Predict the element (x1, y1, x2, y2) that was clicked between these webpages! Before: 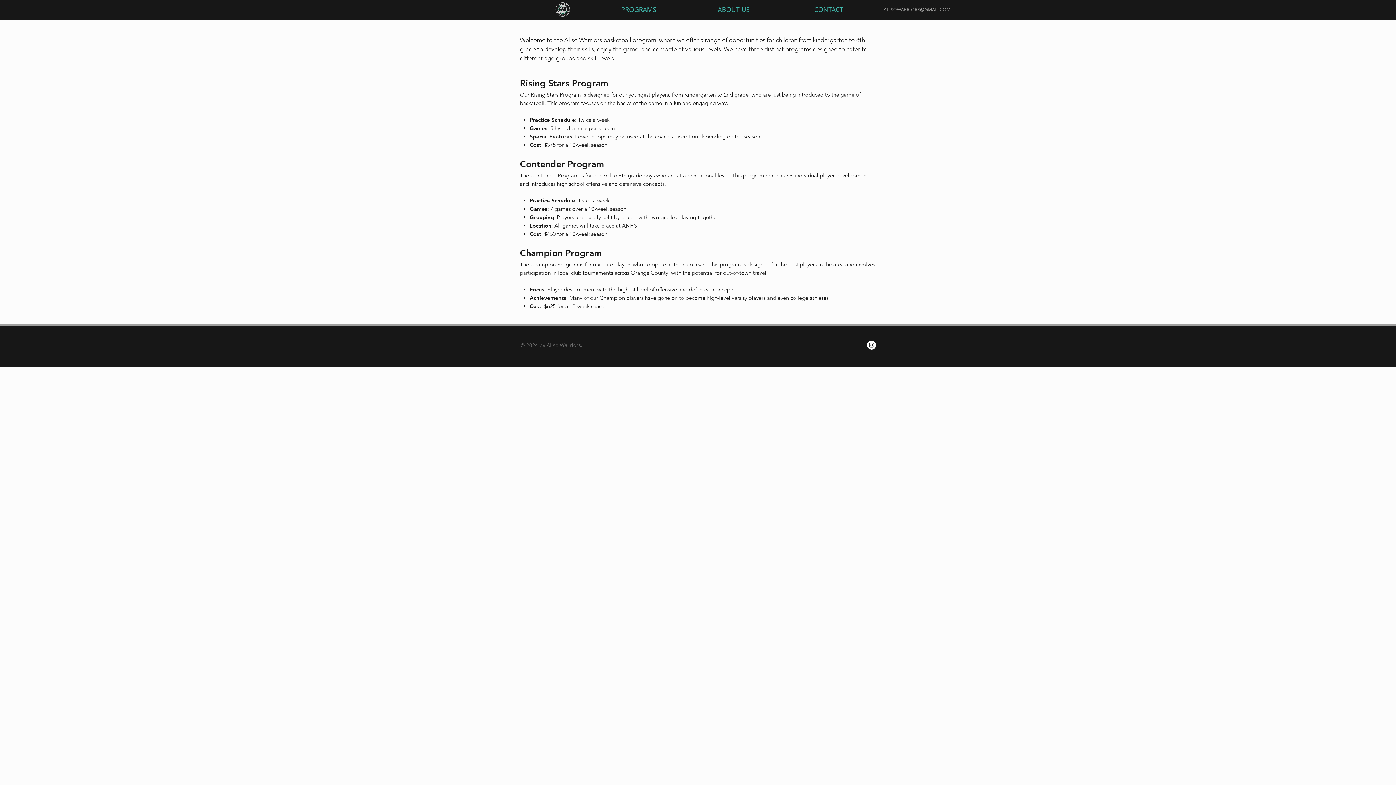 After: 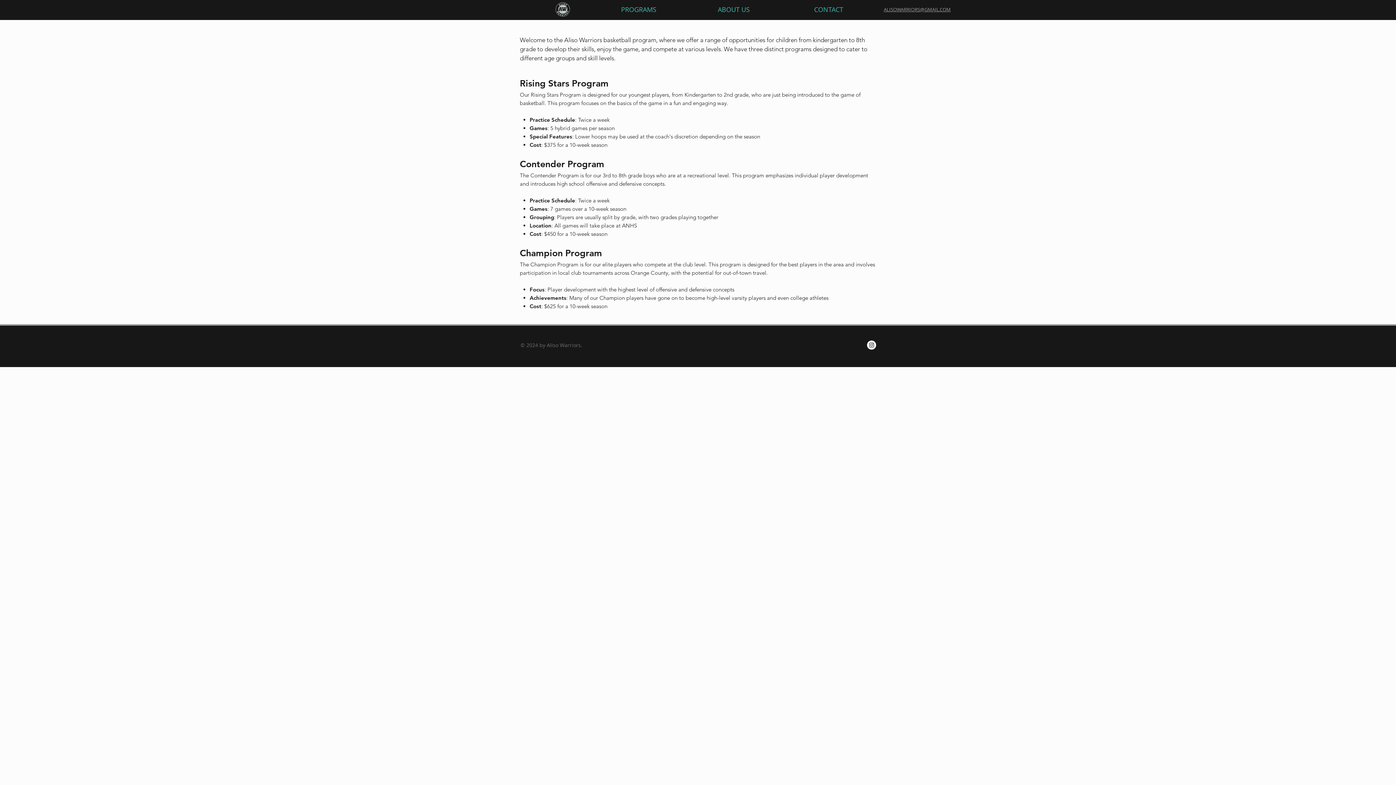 Action: label: Instagram - White Circle bbox: (867, 340, 876, 349)